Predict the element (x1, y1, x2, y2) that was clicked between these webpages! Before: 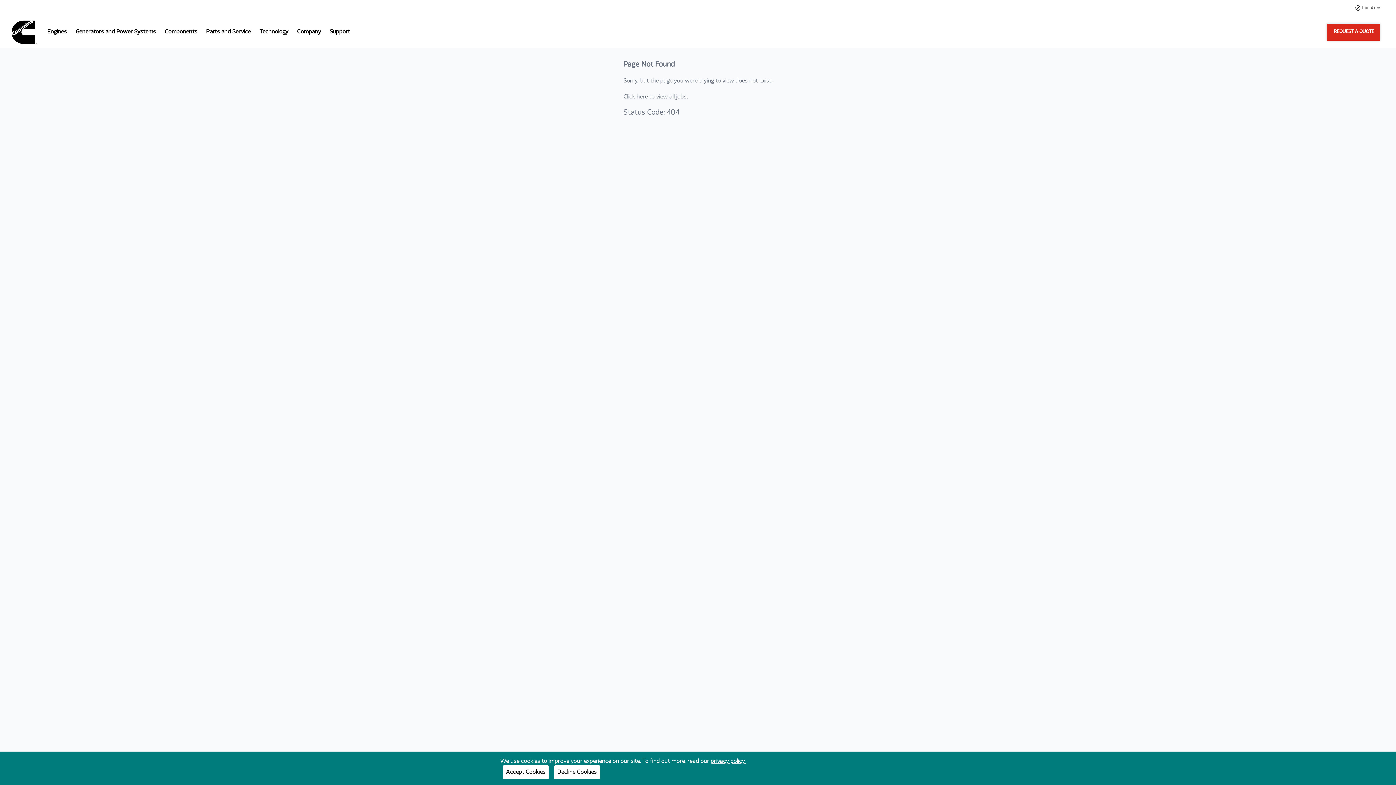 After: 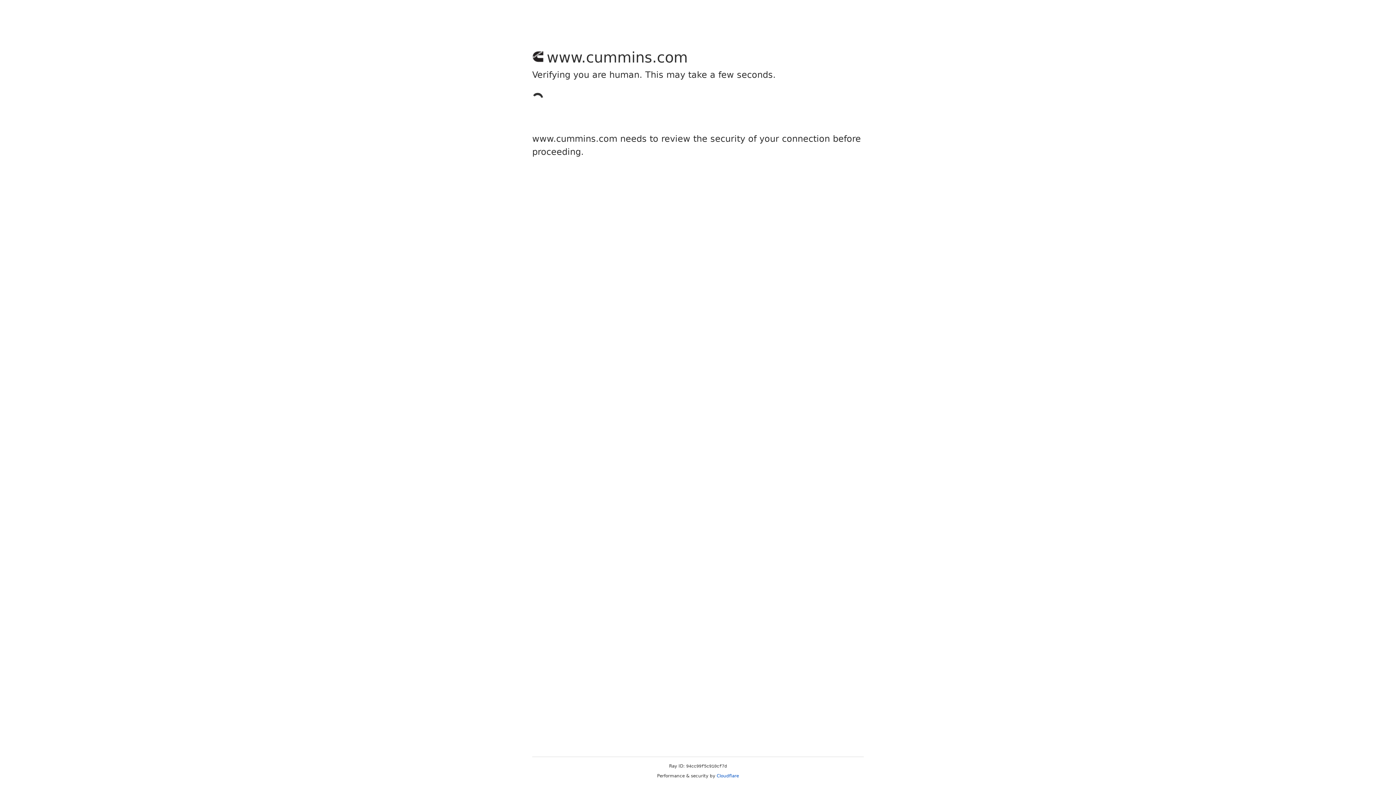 Action: label: Company bbox: (318, 23, 345, 38)